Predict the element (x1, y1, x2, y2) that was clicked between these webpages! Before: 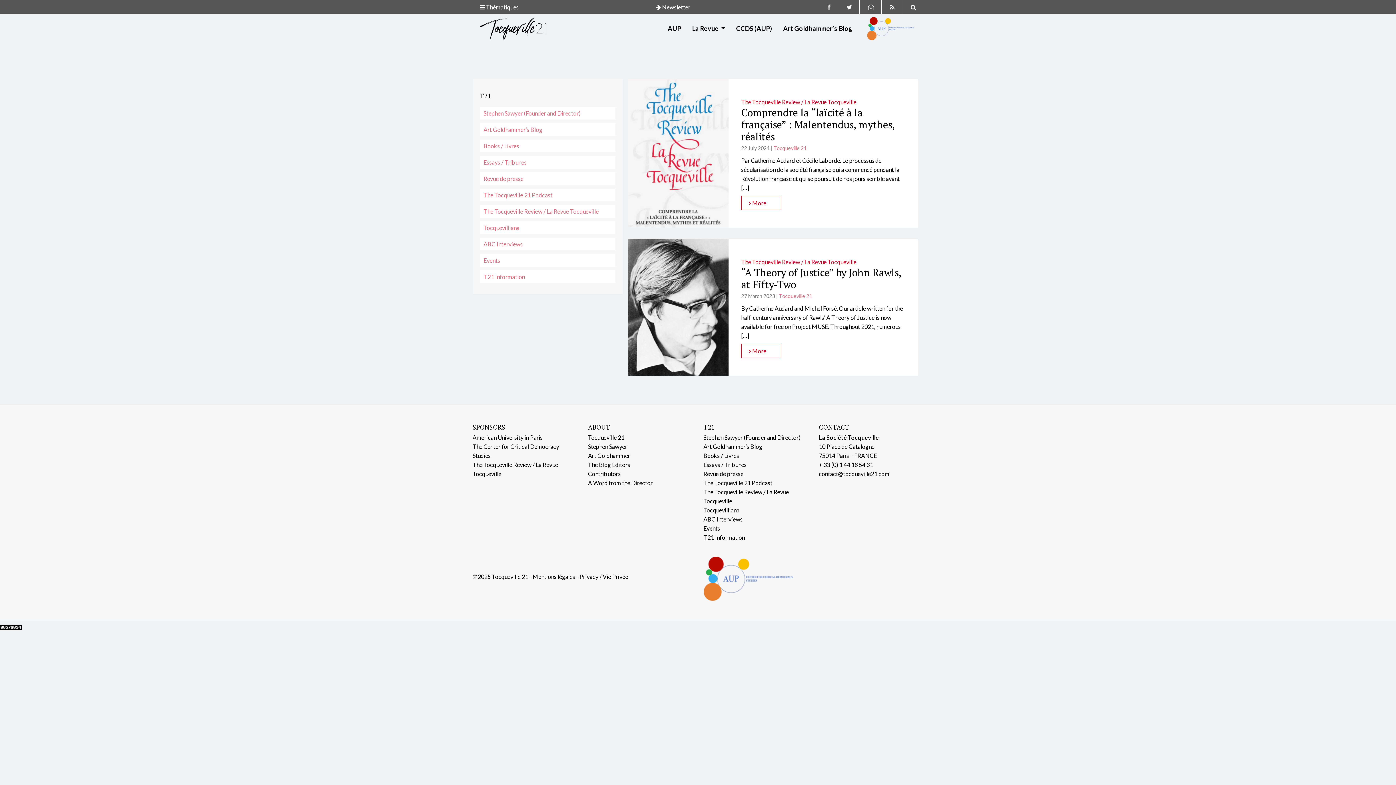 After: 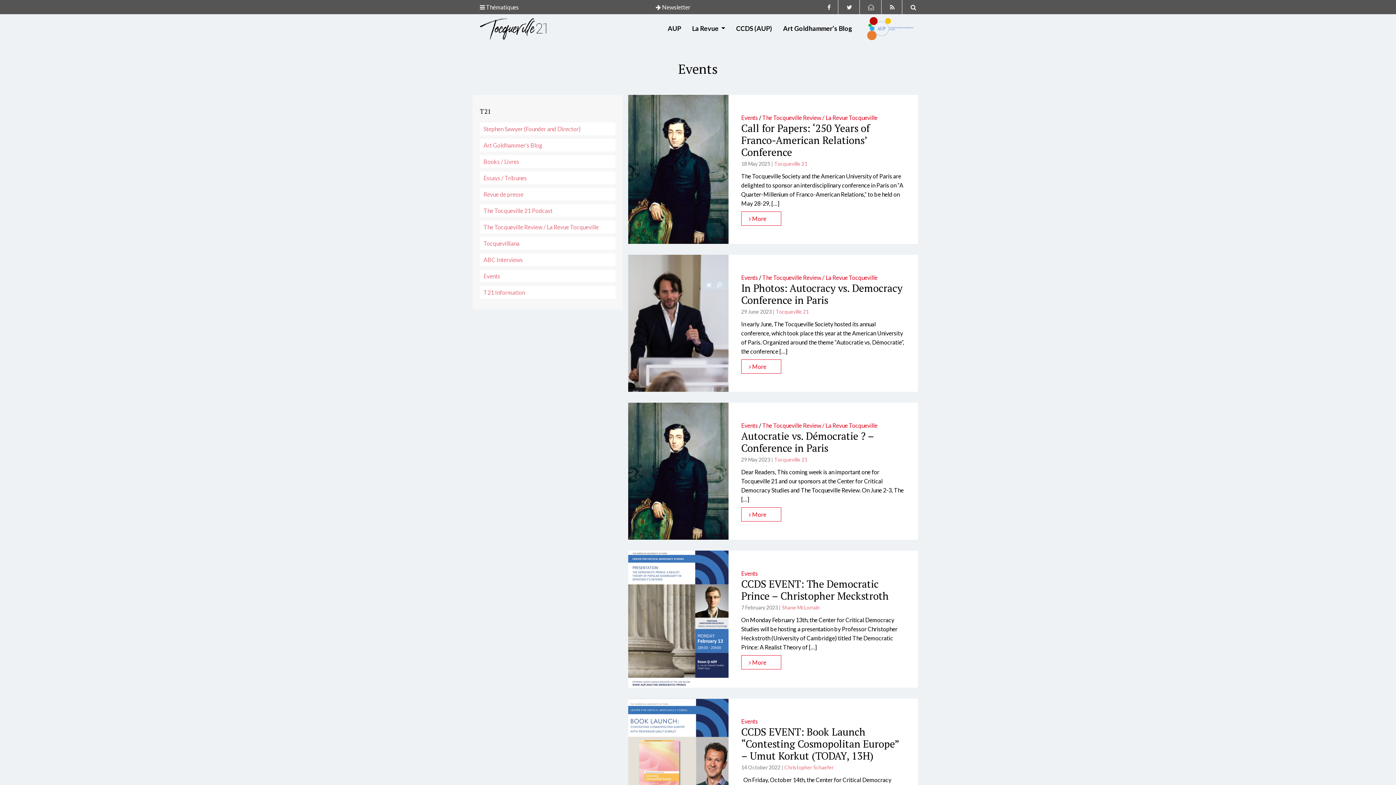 Action: bbox: (480, 254, 615, 266) label: Events